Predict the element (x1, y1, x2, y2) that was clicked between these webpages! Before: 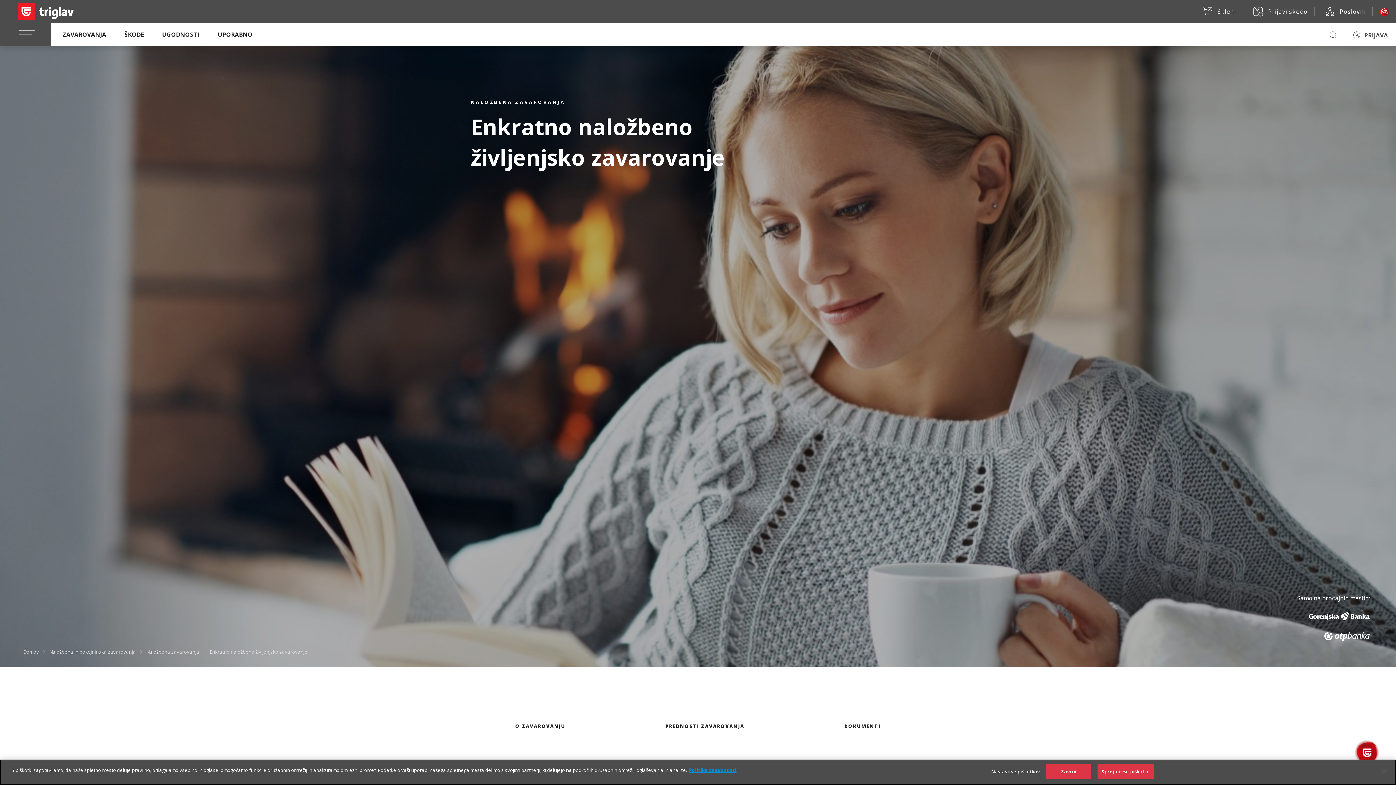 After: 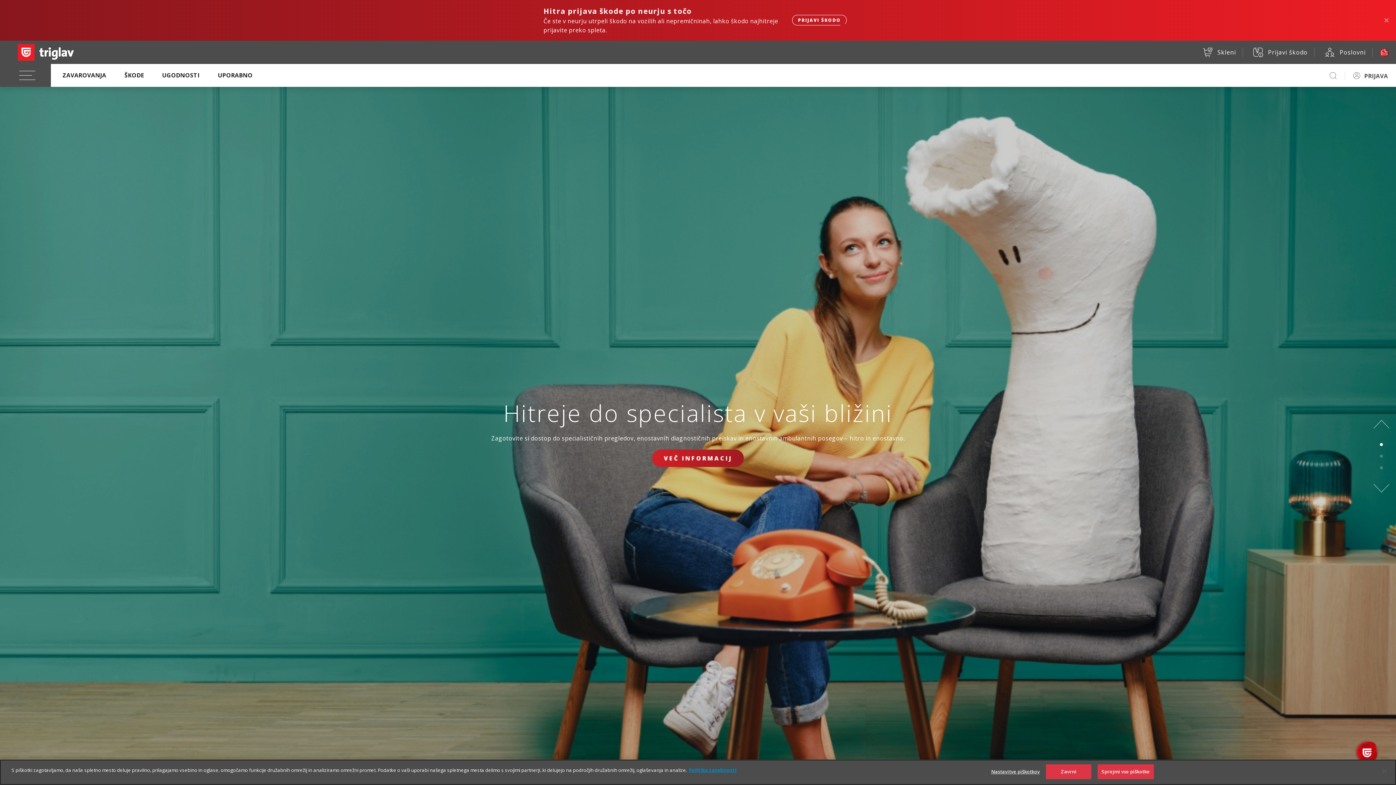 Action: bbox: (23, 649, 38, 655) label: Domov